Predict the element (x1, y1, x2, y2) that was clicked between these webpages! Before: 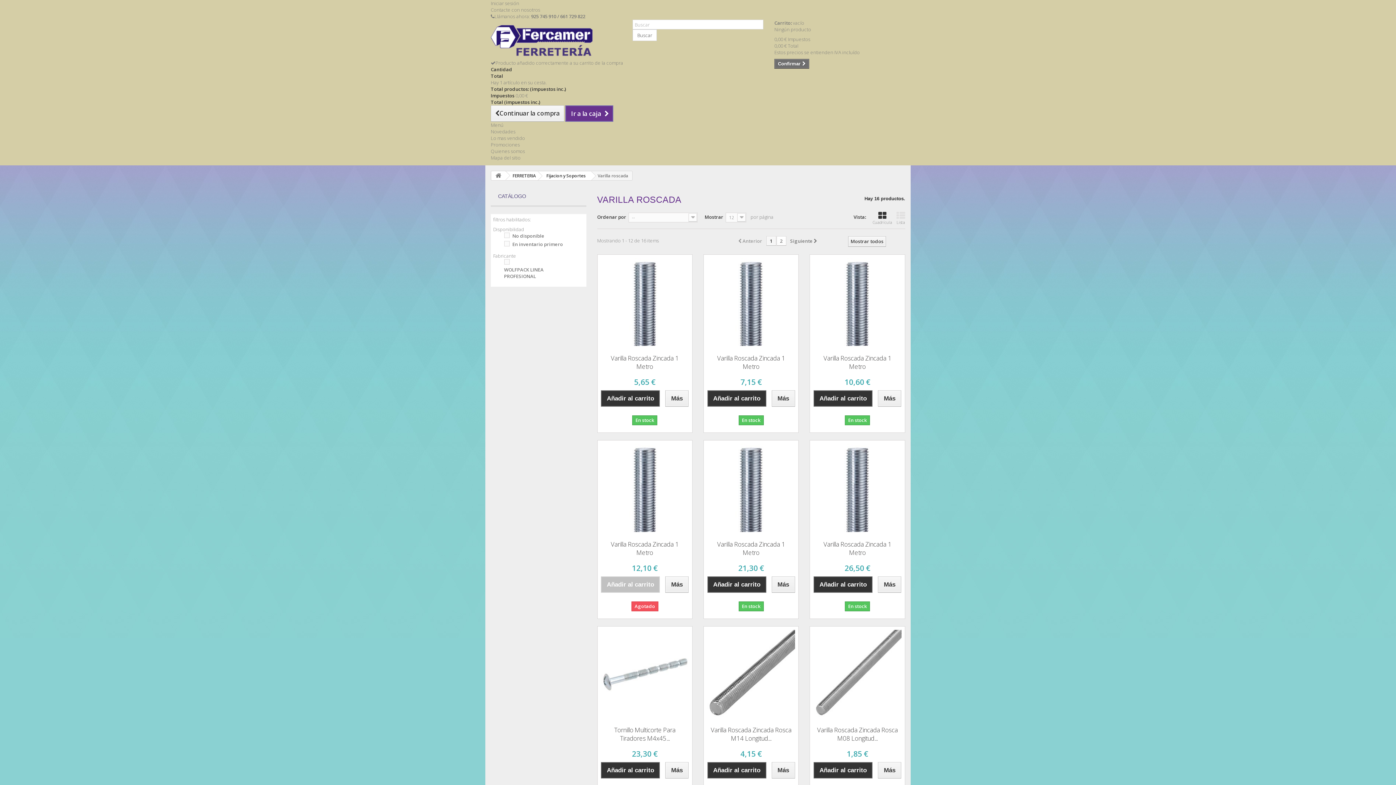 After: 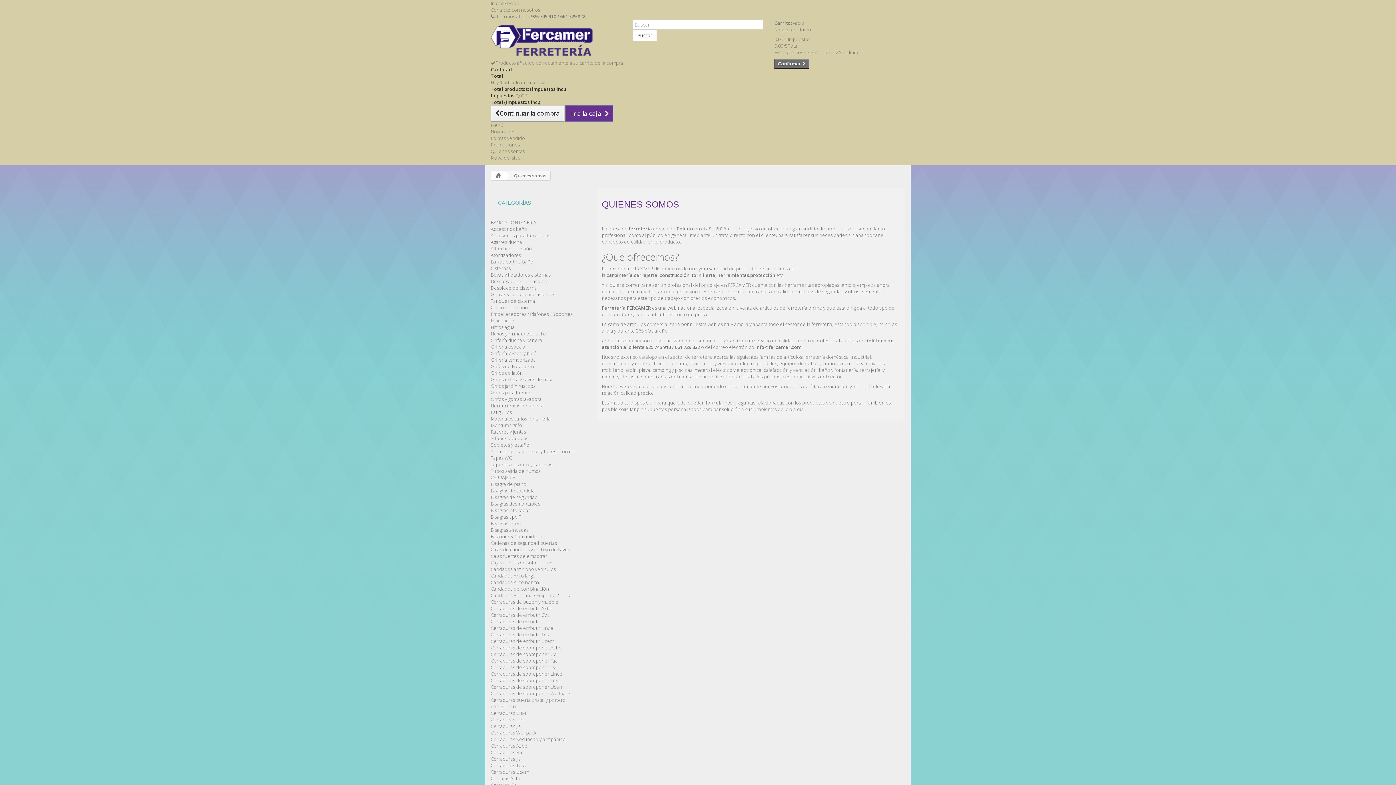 Action: label: Quienes somos bbox: (490, 148, 525, 154)